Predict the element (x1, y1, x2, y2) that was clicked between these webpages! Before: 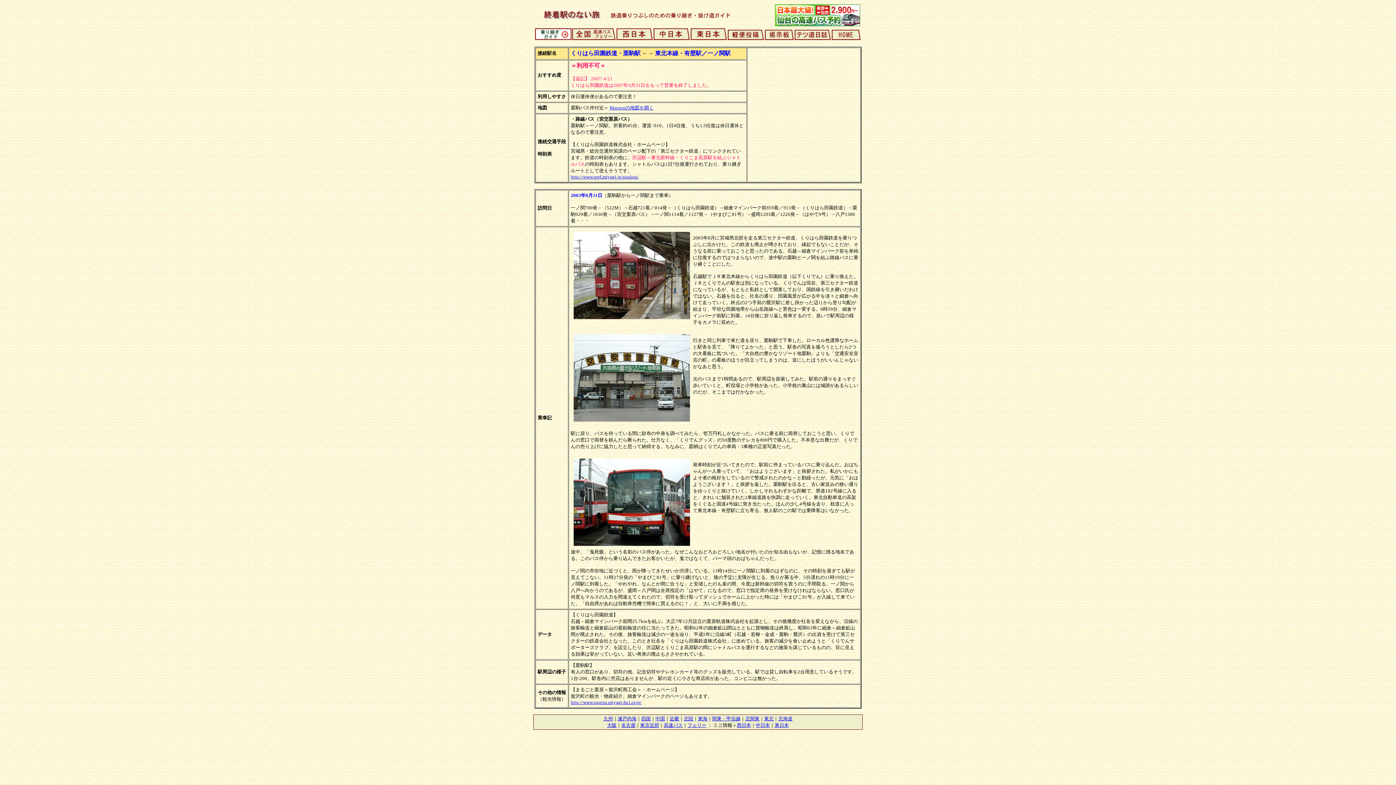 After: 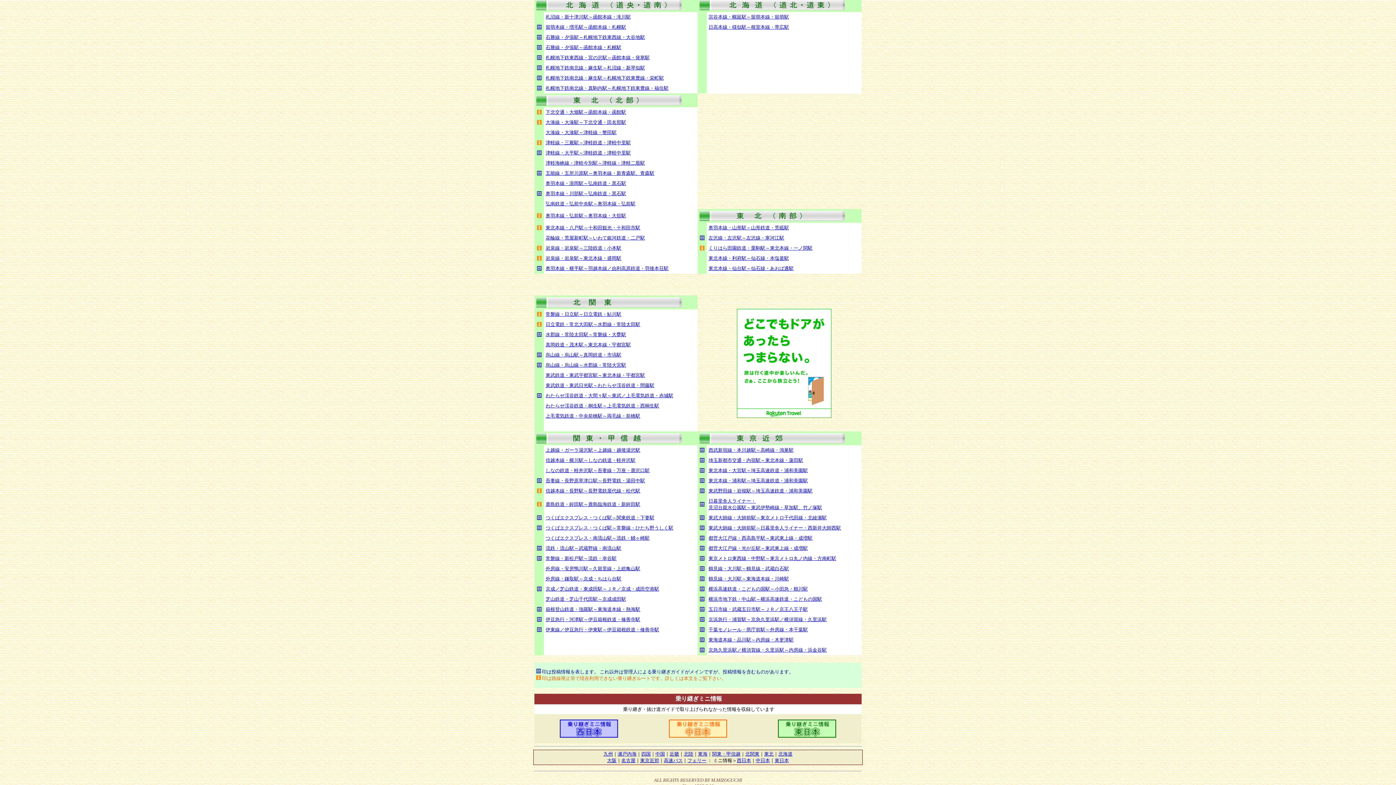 Action: bbox: (778, 716, 792, 721) label: 北海道